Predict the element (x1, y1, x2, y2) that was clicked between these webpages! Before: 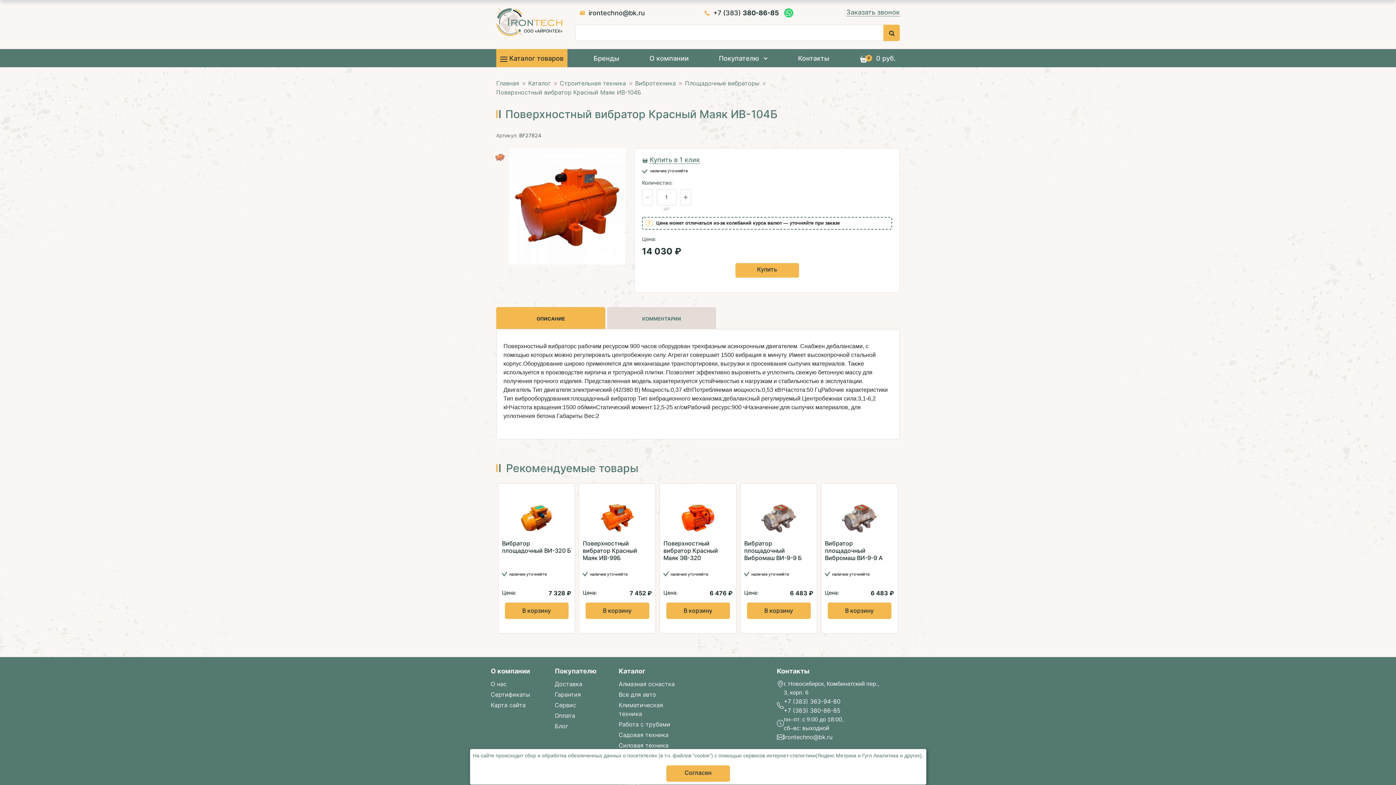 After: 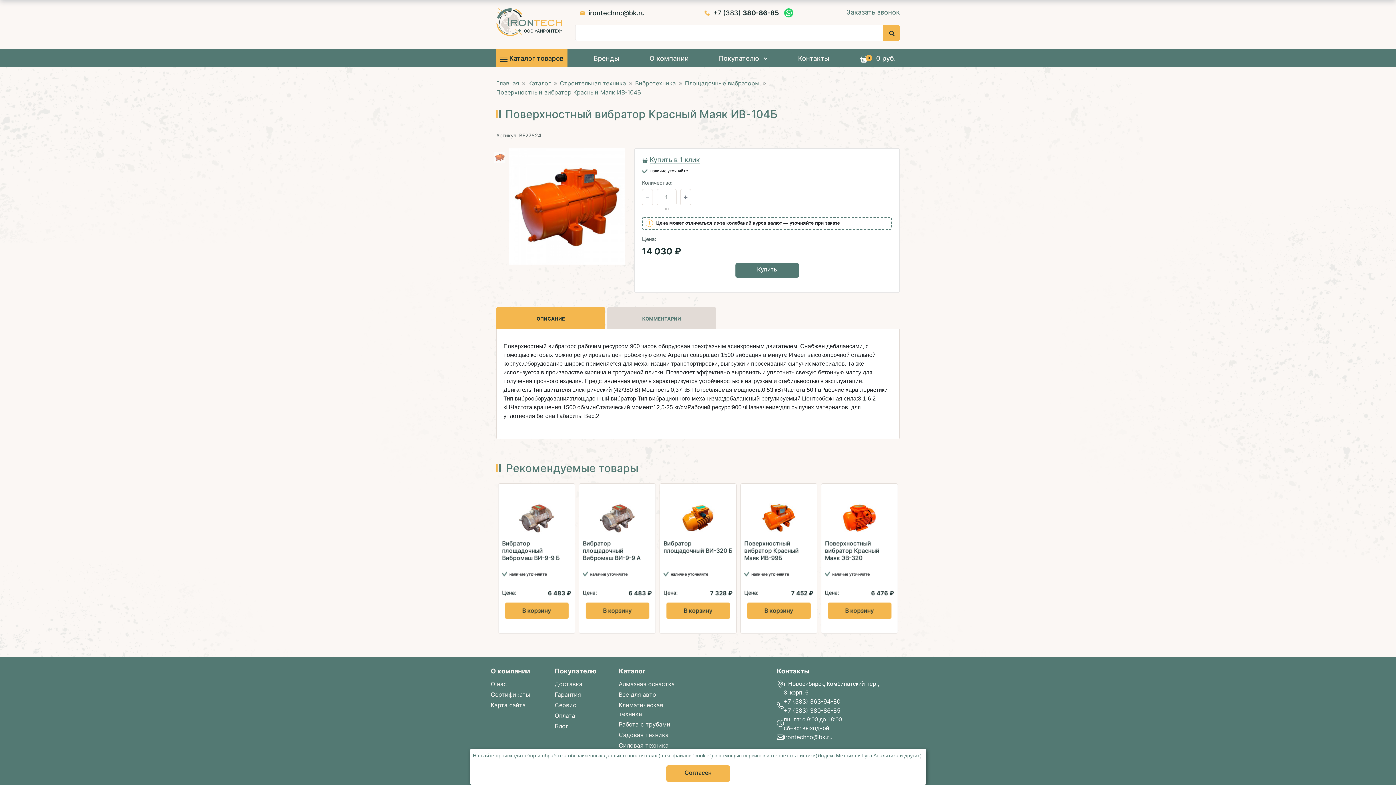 Action: bbox: (735, 263, 799, 277) label: Купить